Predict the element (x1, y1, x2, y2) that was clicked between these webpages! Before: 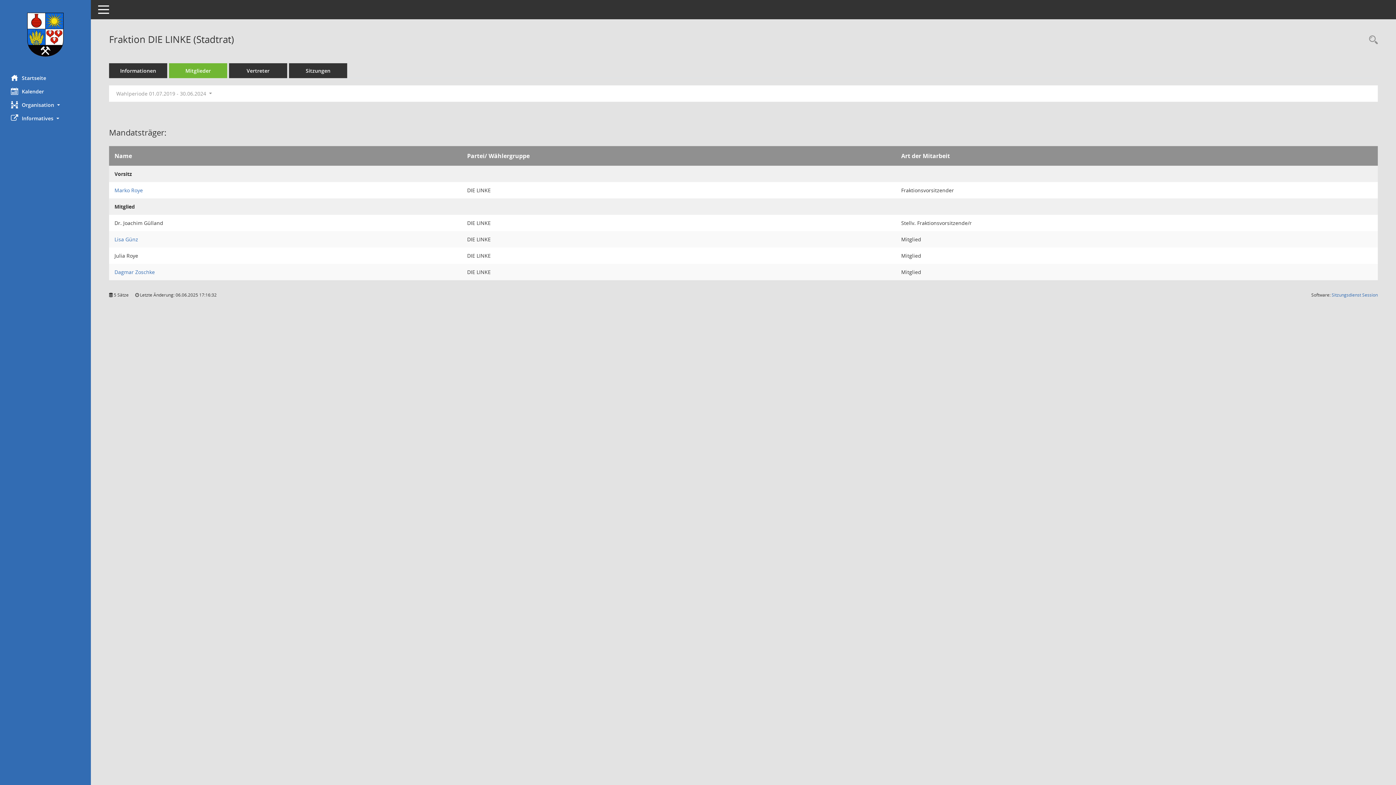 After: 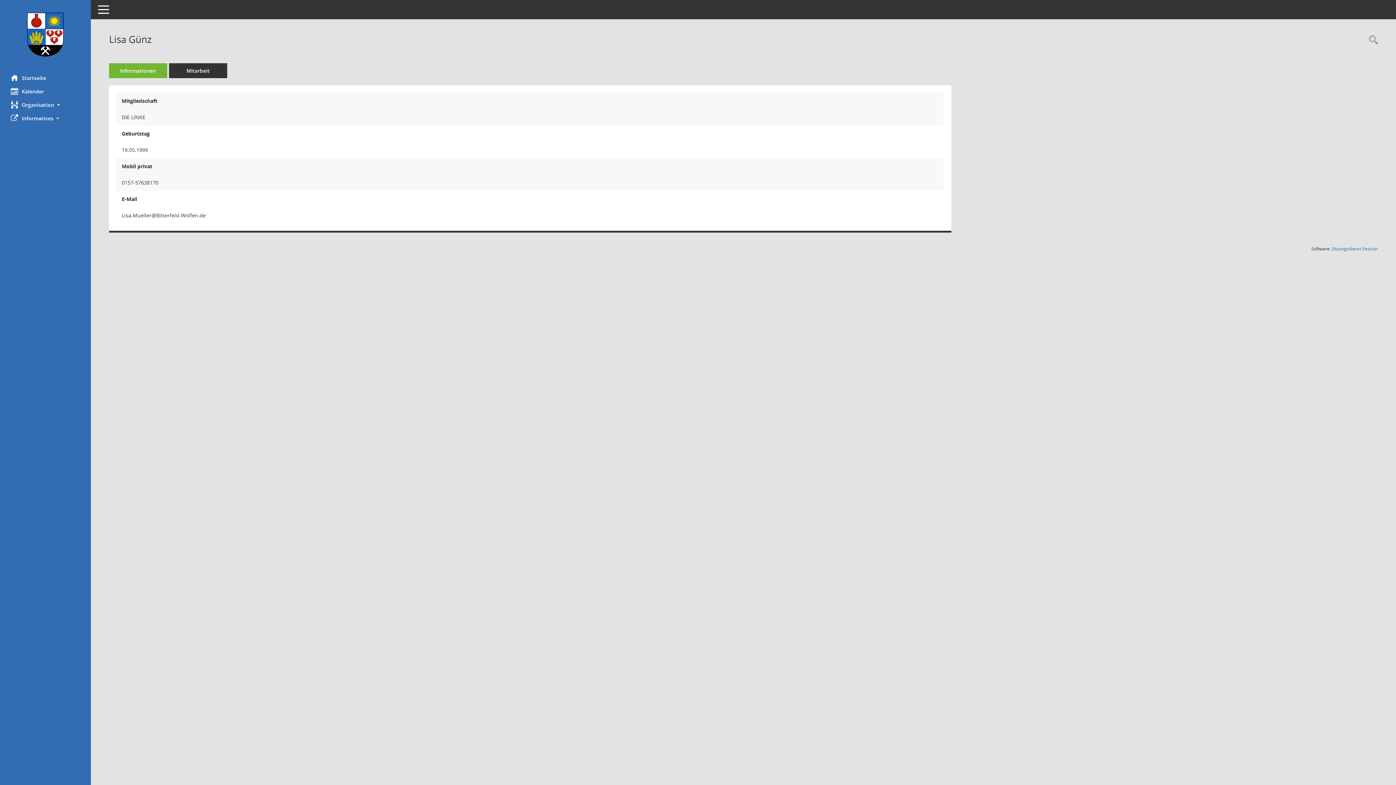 Action: bbox: (114, 236, 138, 242) label: Details anzeigen: Lisa Günz